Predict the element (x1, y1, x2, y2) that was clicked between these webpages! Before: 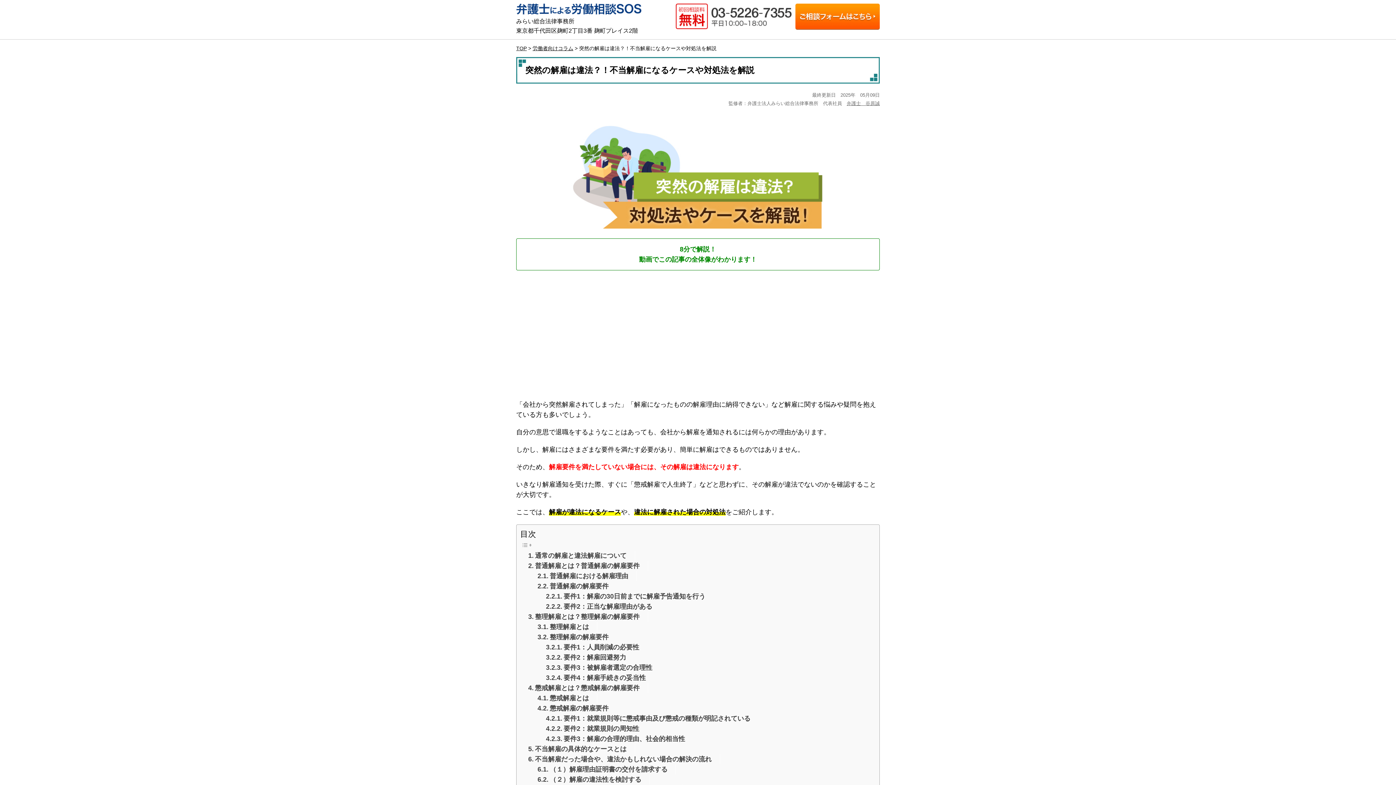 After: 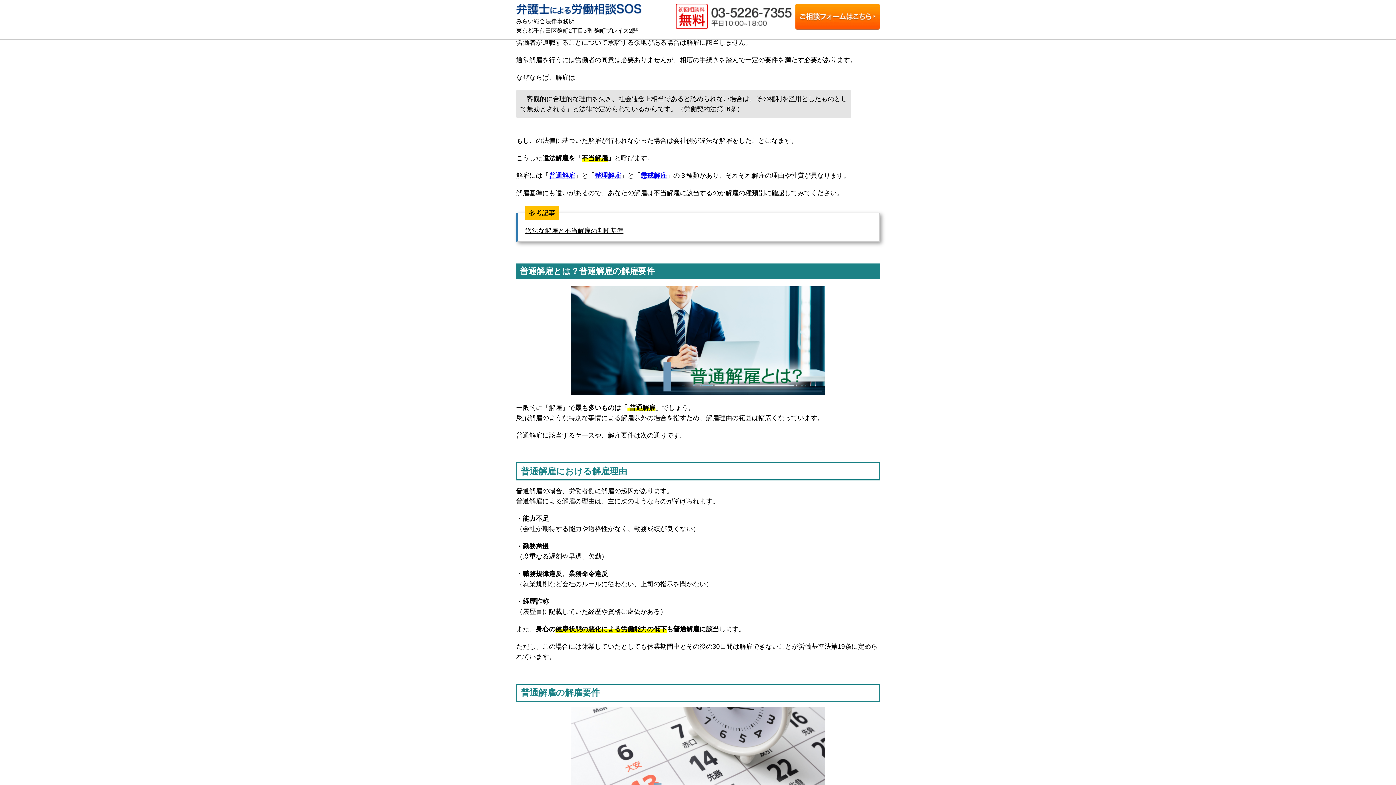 Action: label: 通常の解雇と違法解雇について bbox: (520, 550, 635, 561)